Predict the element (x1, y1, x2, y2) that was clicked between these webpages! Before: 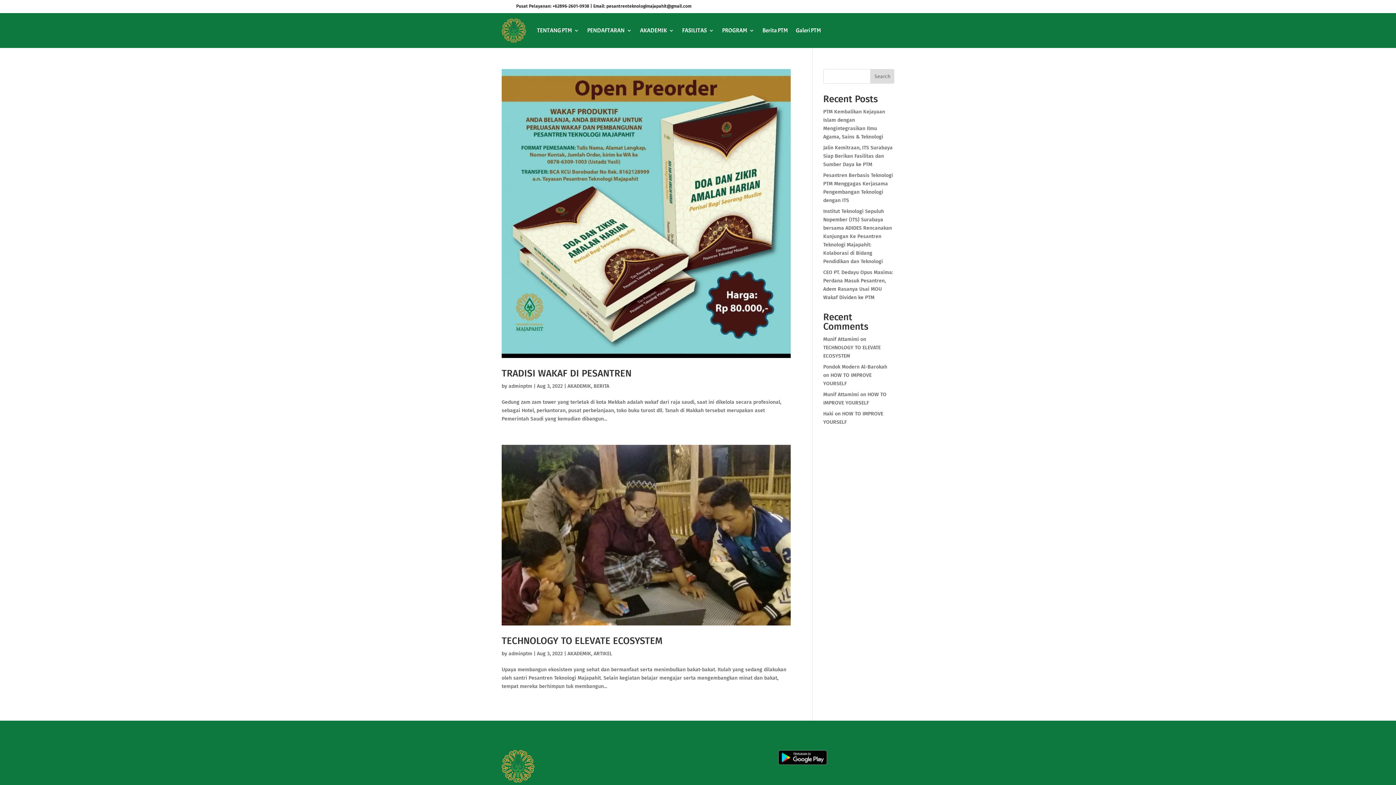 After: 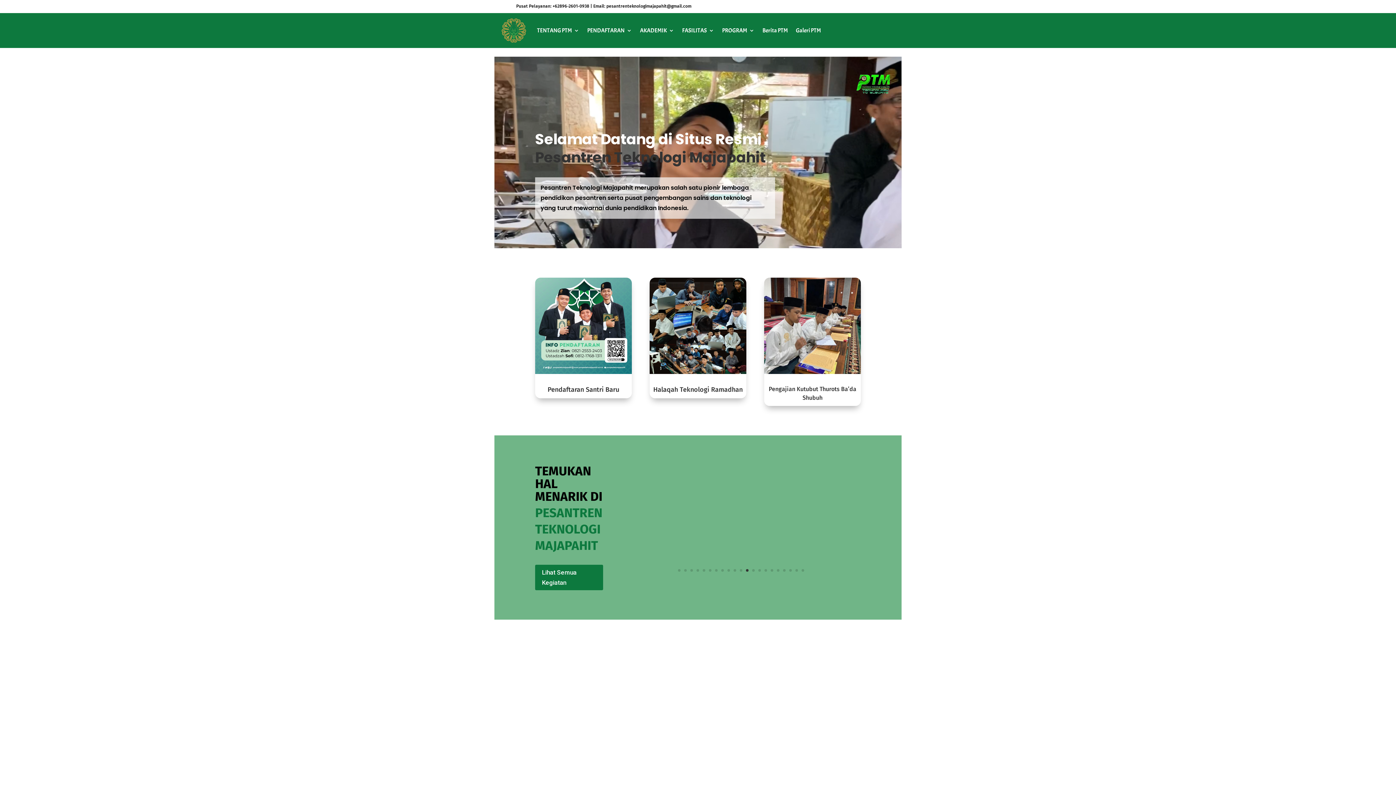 Action: bbox: (501, 18, 526, 42)